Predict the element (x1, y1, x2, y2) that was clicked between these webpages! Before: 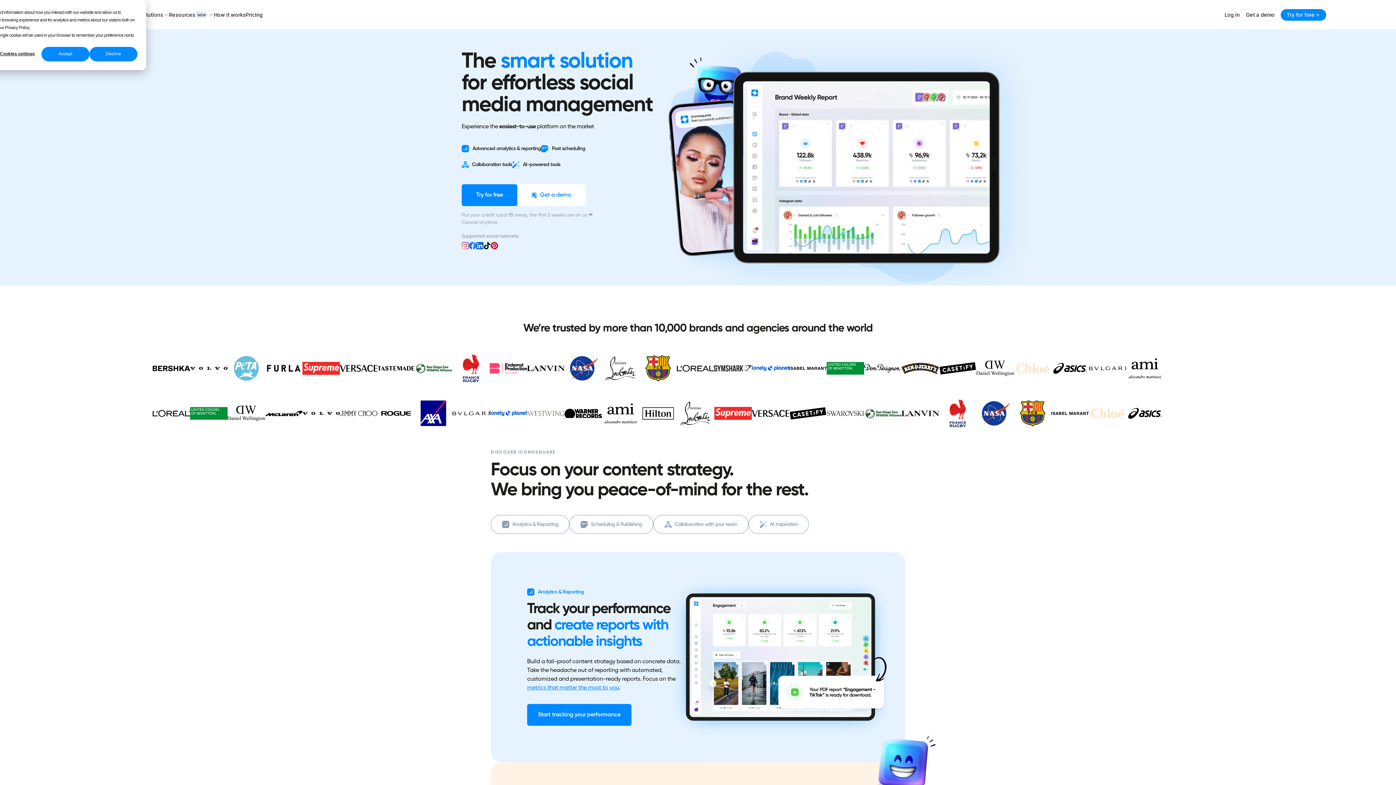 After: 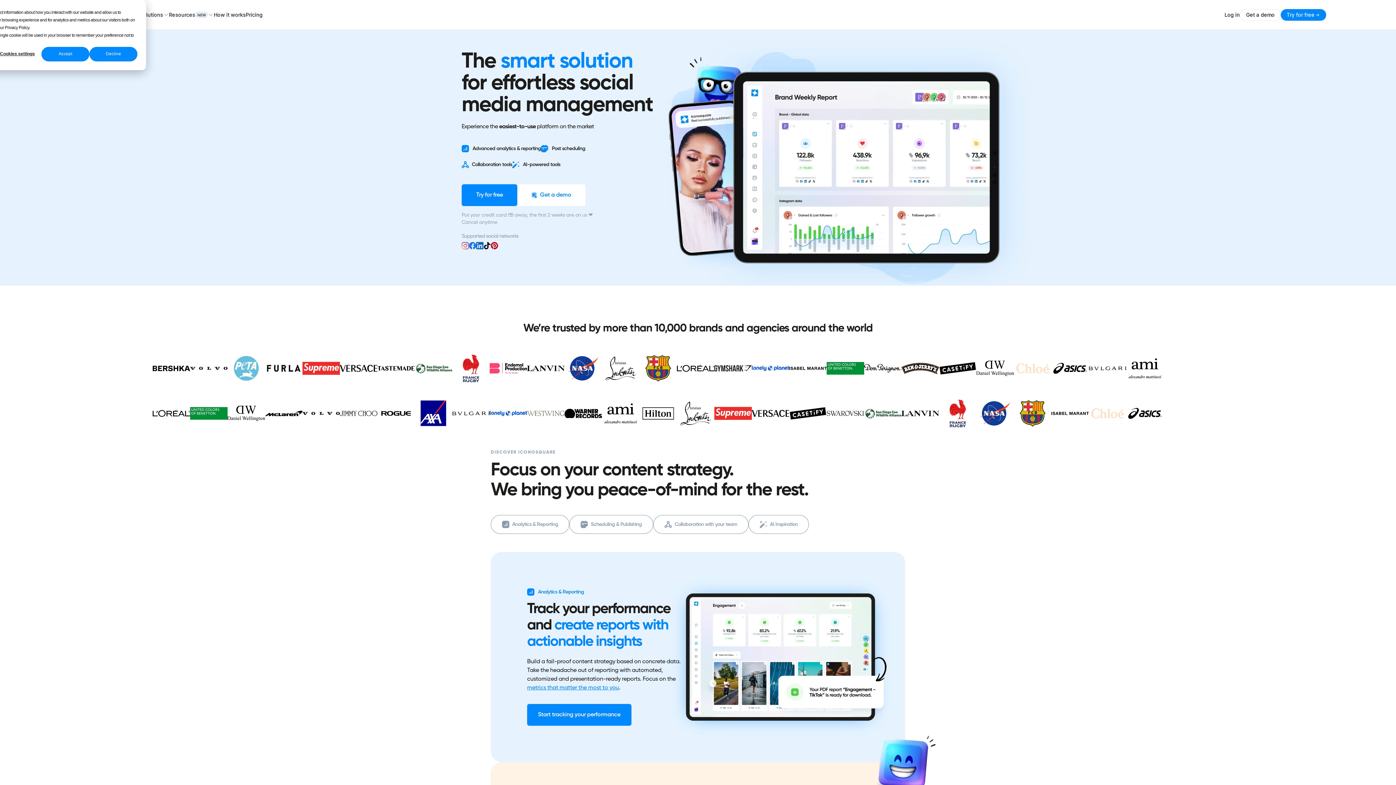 Action: bbox: (139, 8, 168, 20) label: Solutions